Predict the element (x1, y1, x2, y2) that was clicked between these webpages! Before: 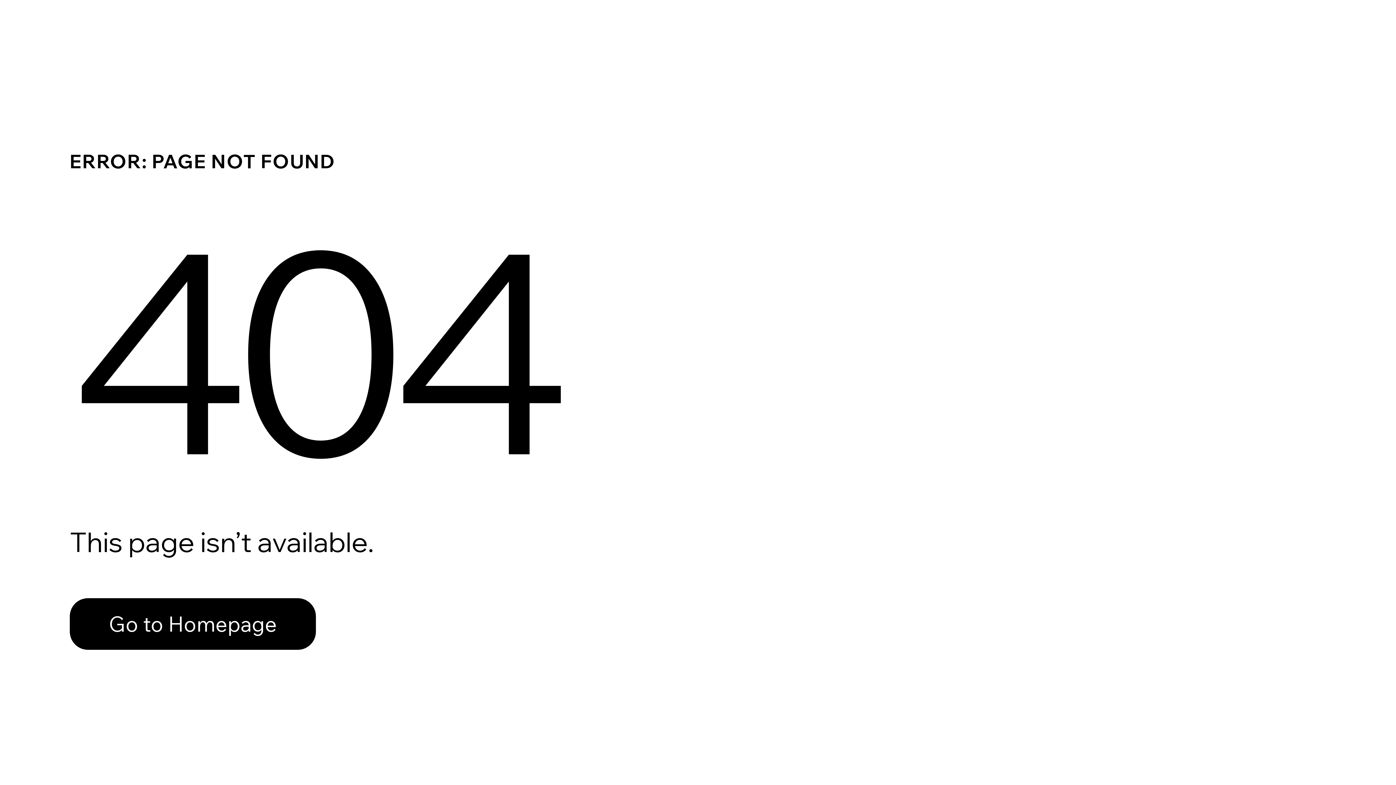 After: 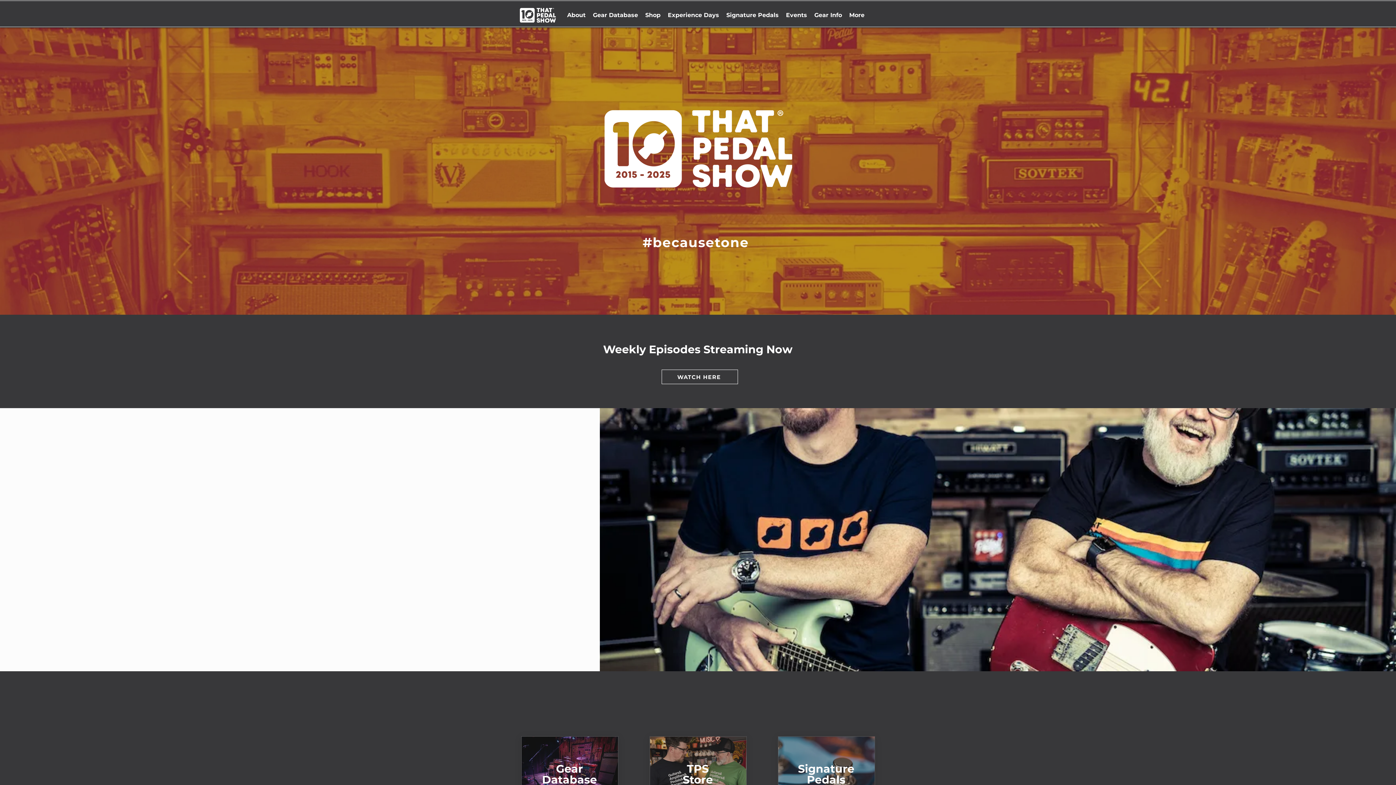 Action: bbox: (69, 582, 768, 659) label: Go to Homepage